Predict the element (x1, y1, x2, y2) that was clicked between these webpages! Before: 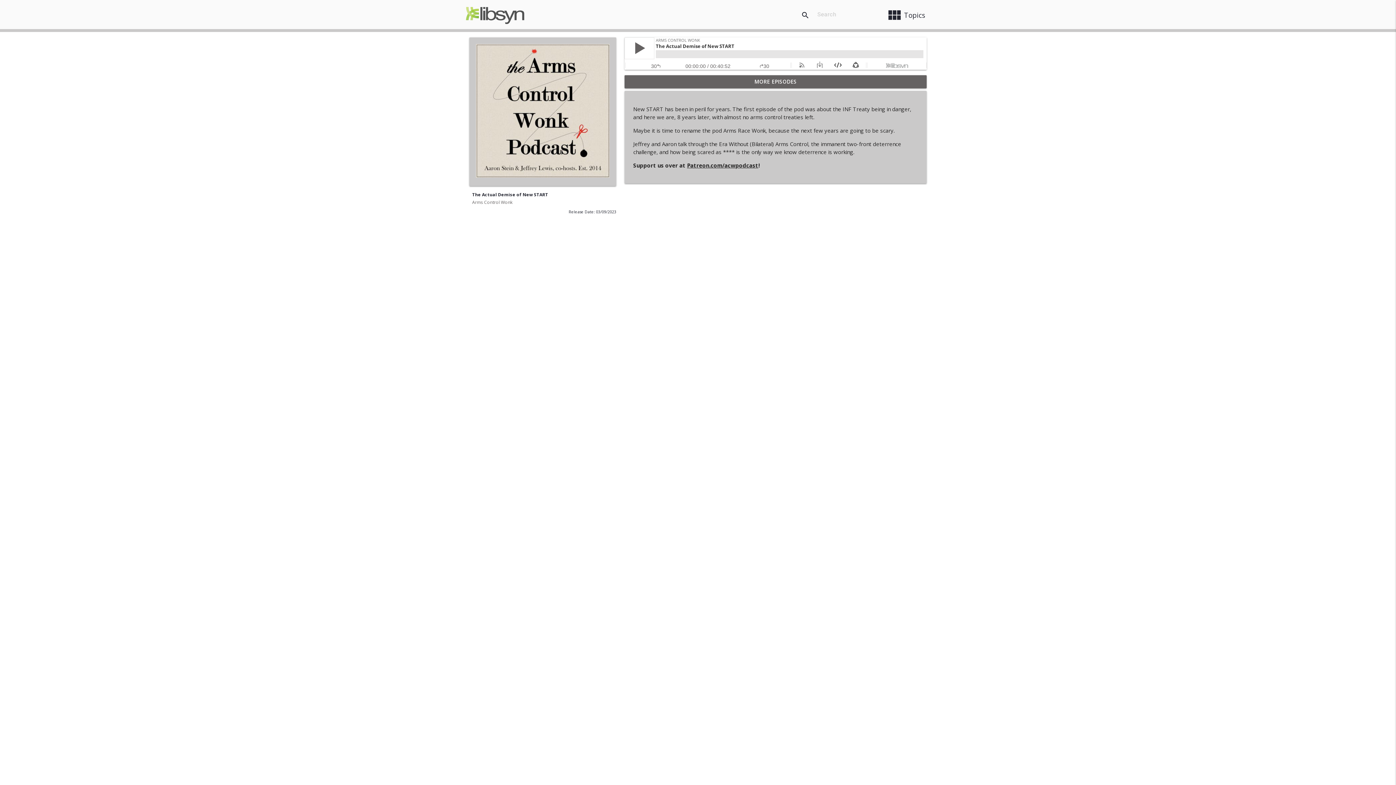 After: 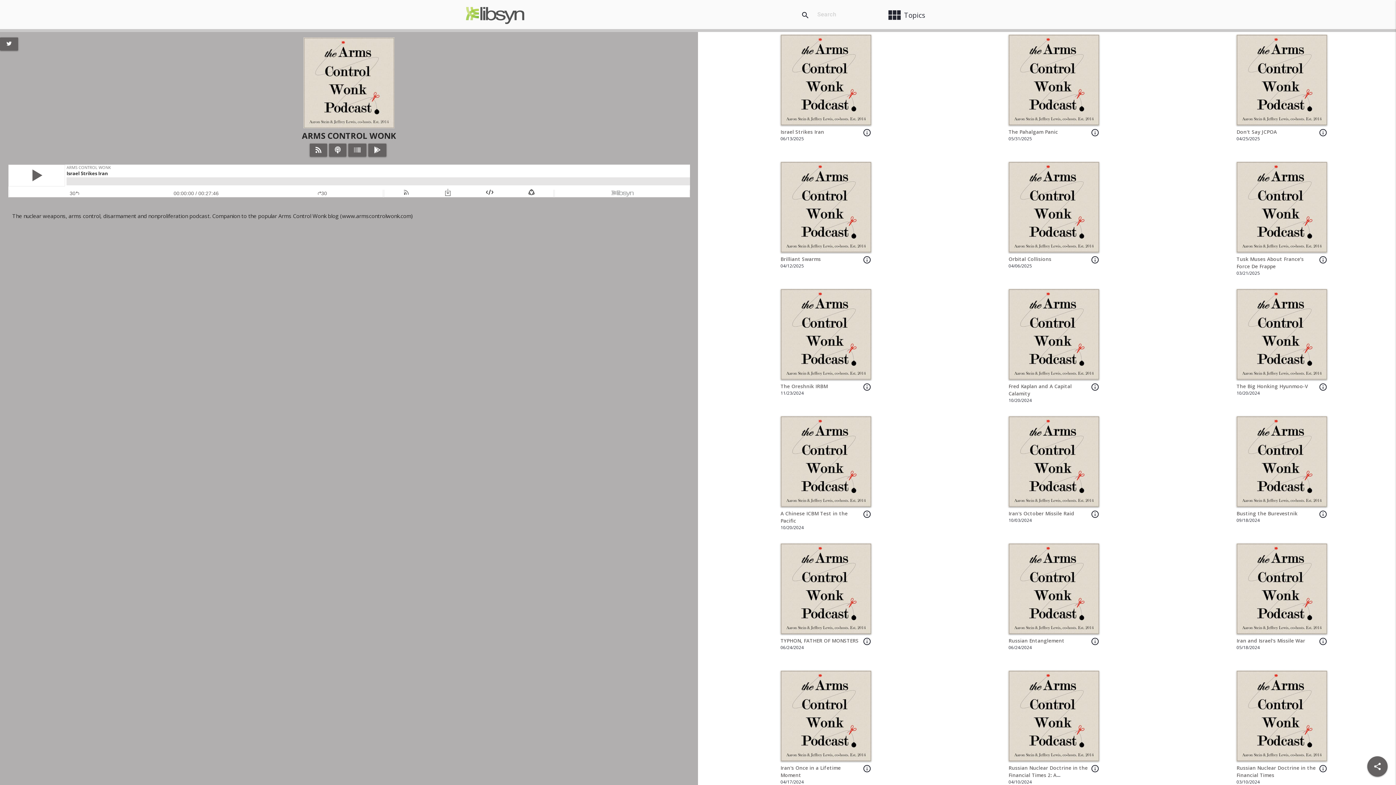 Action: bbox: (469, 178, 616, 185)